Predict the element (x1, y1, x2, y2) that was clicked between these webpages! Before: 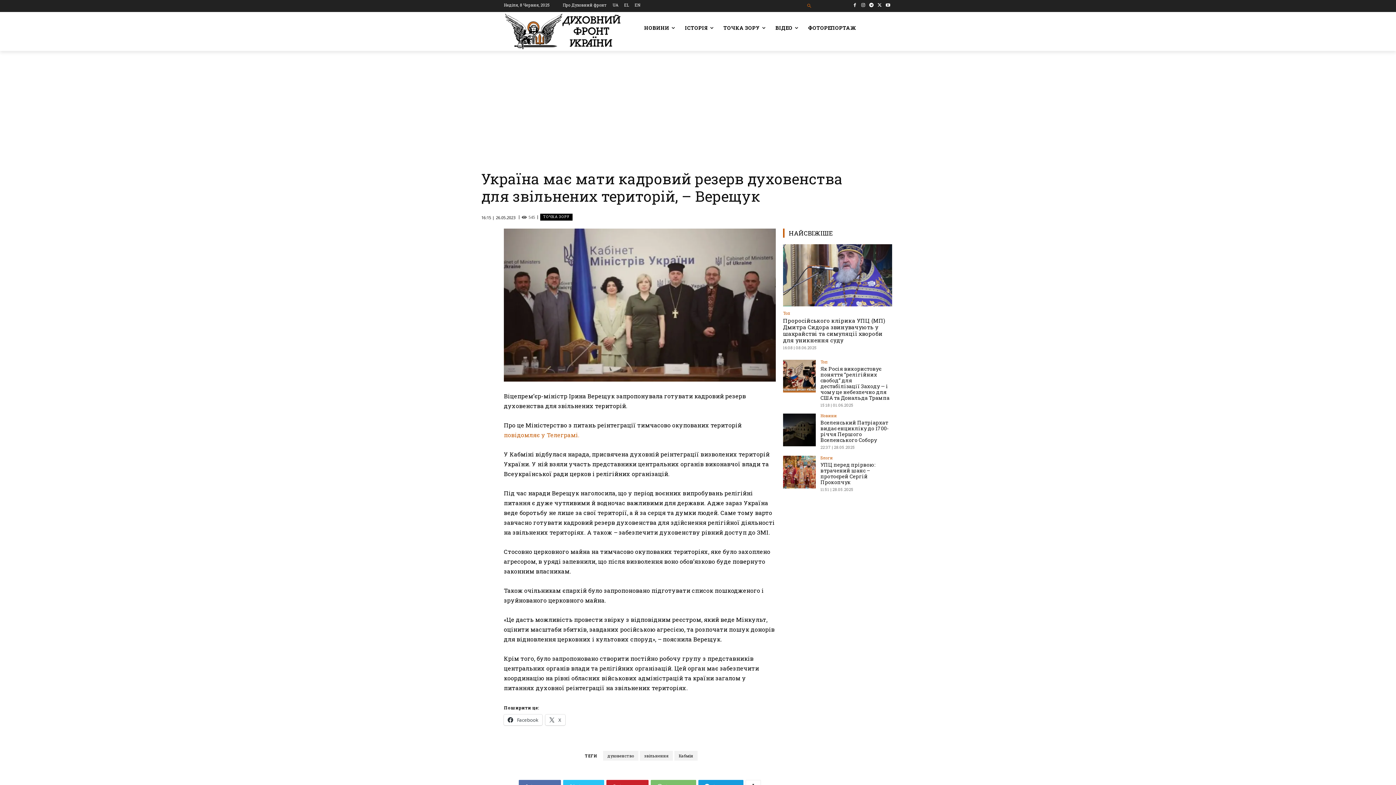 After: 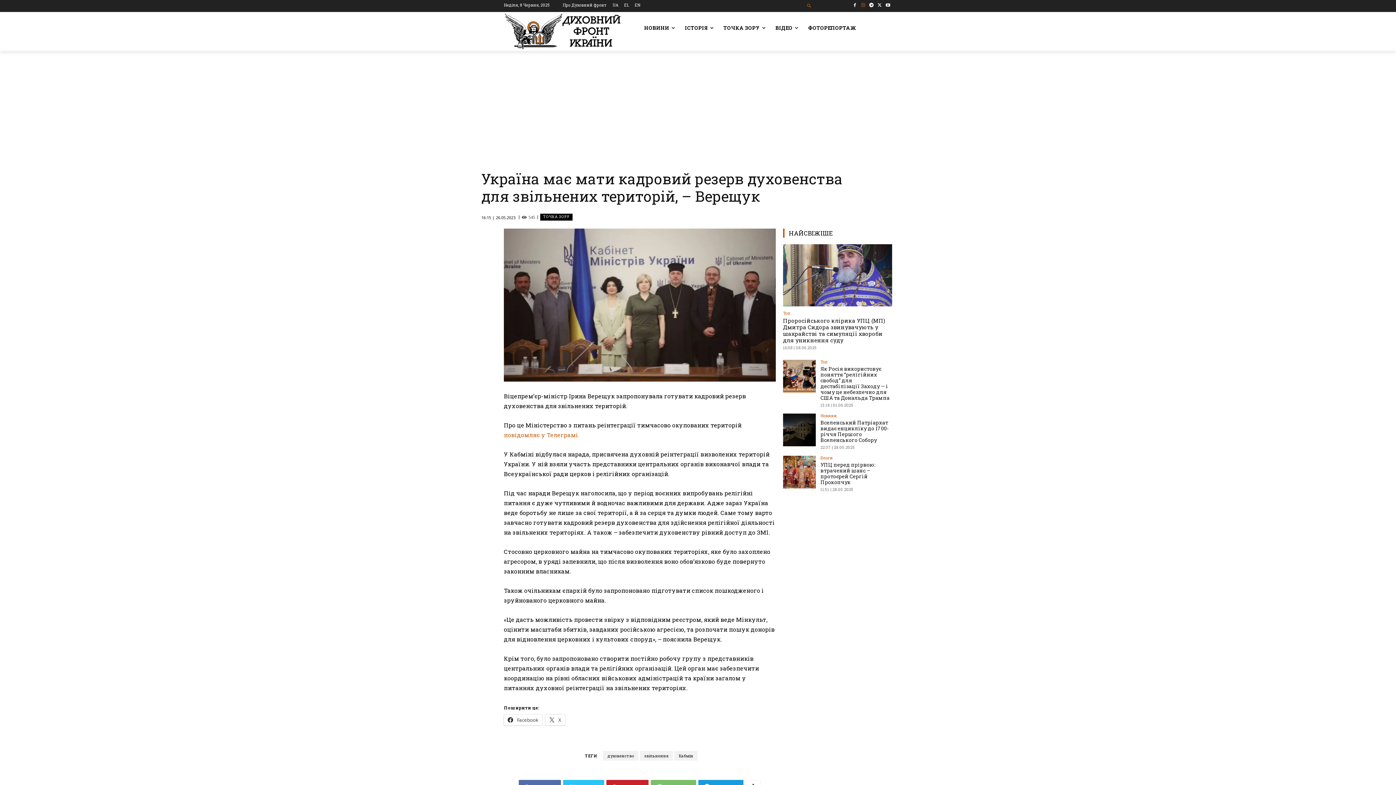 Action: bbox: (859, 0, 867, 9)